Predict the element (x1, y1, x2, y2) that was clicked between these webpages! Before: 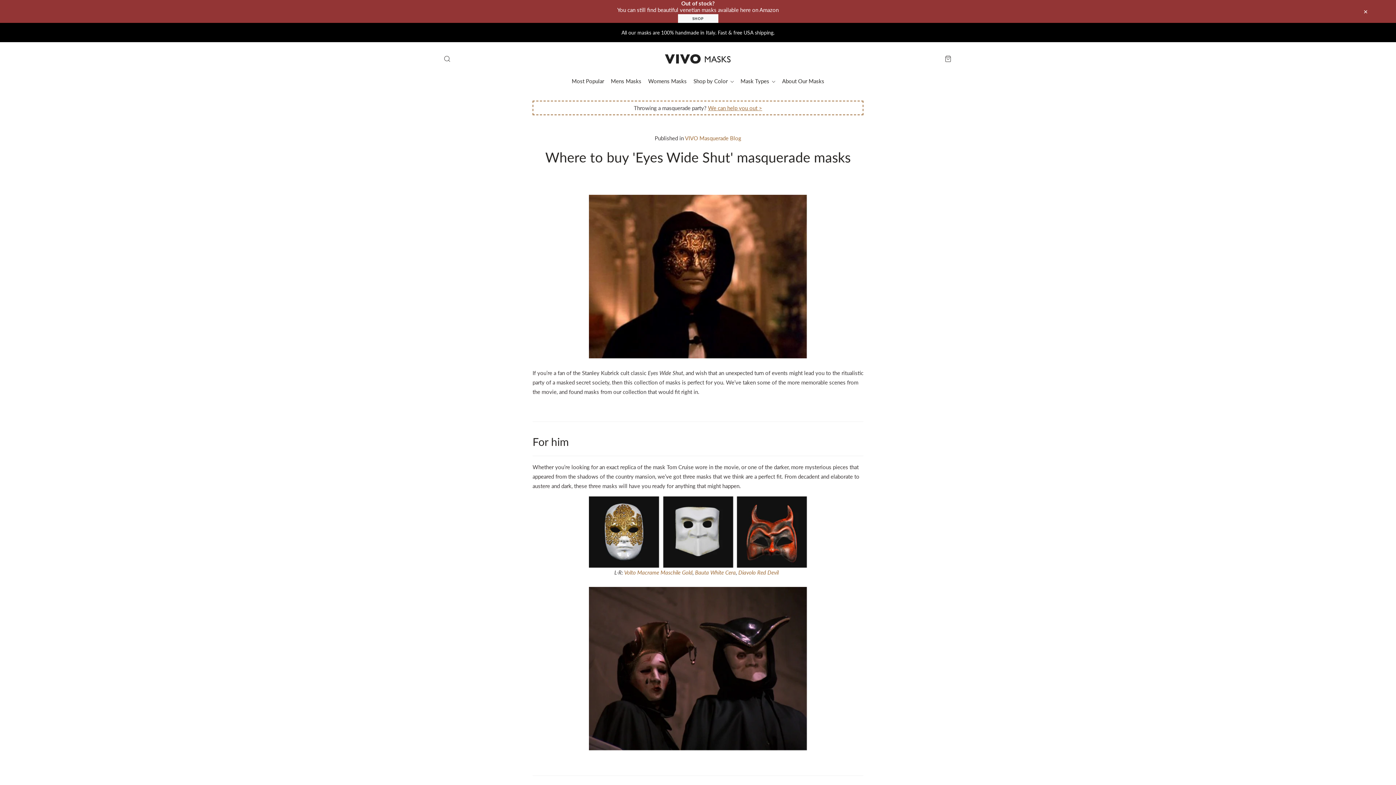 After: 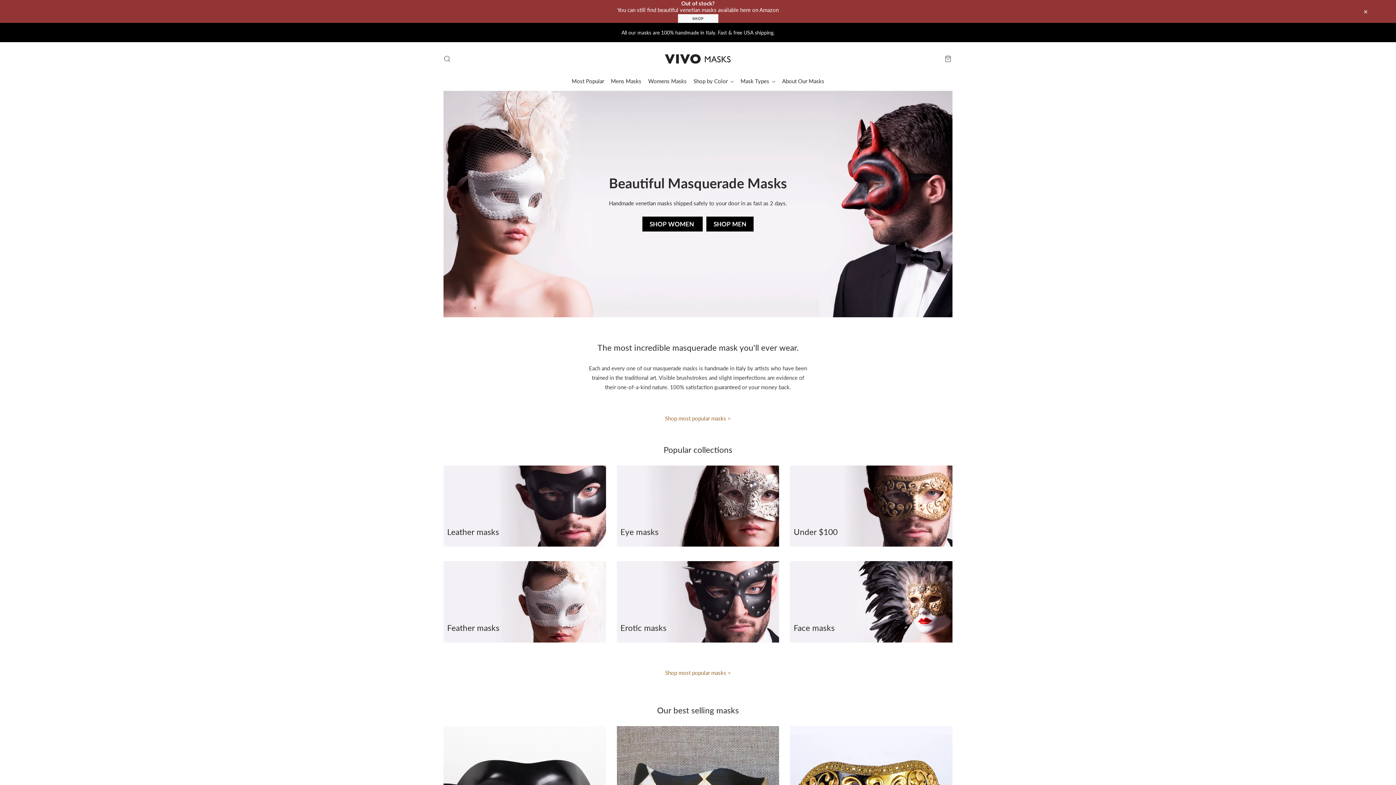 Action: bbox: (657, 46, 739, 70)